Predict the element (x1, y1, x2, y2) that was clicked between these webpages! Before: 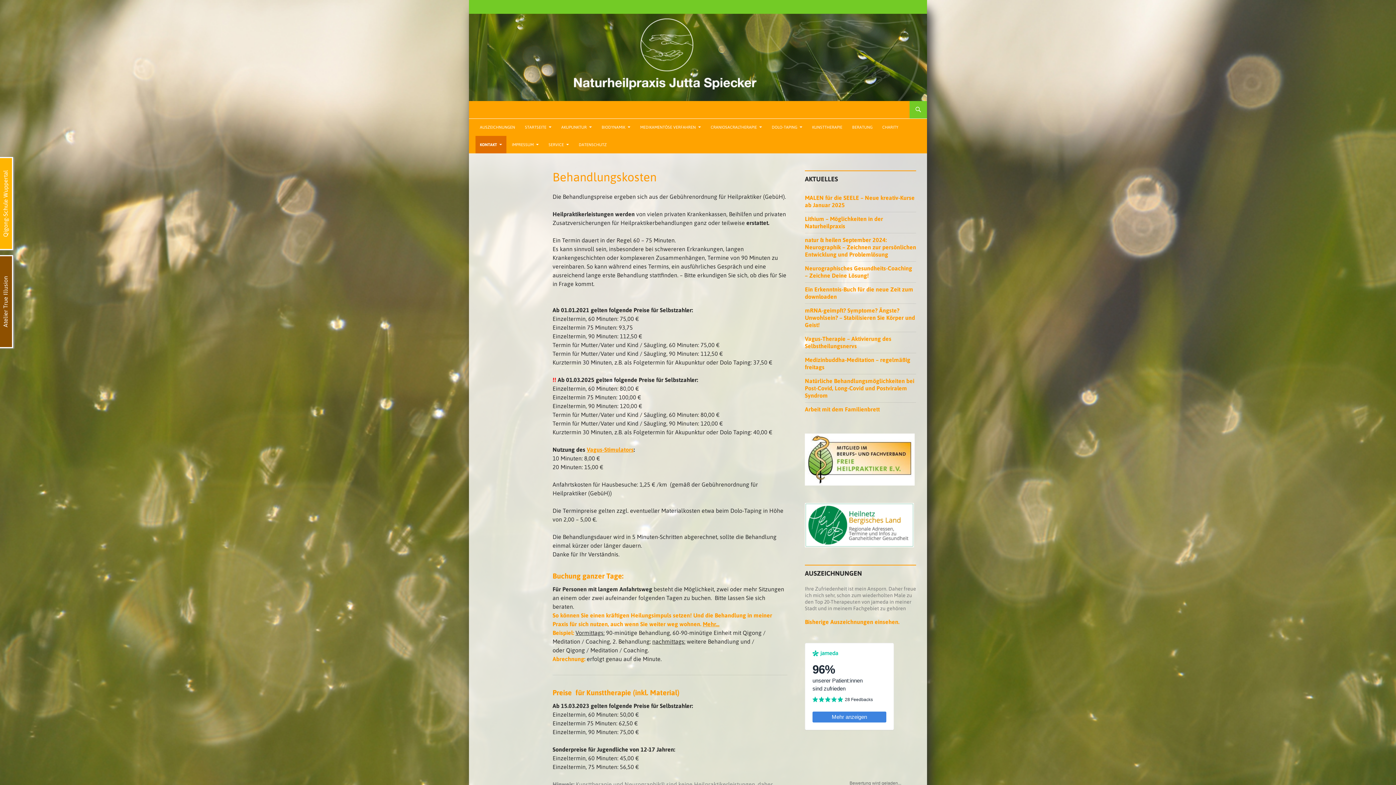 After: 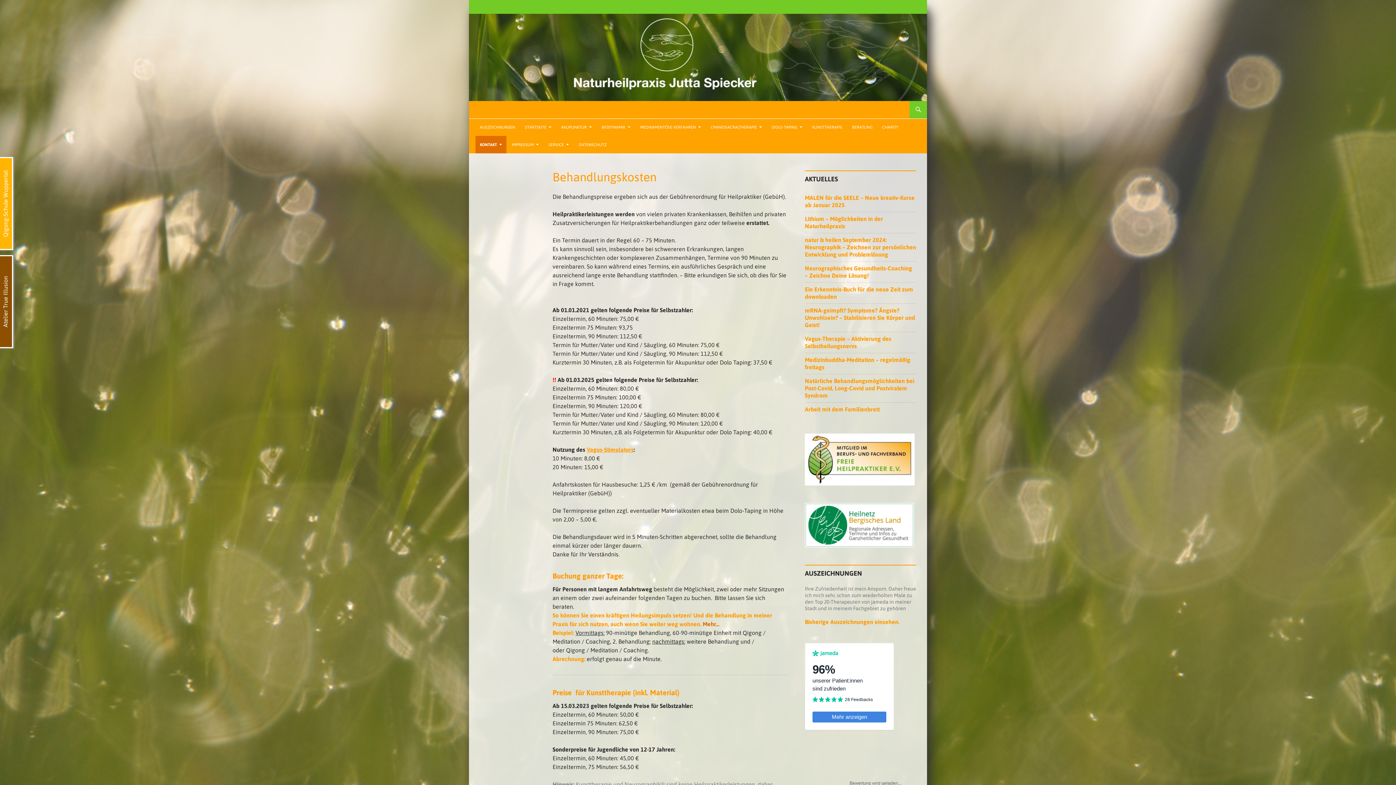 Action: label: Mehr… bbox: (702, 621, 719, 627)